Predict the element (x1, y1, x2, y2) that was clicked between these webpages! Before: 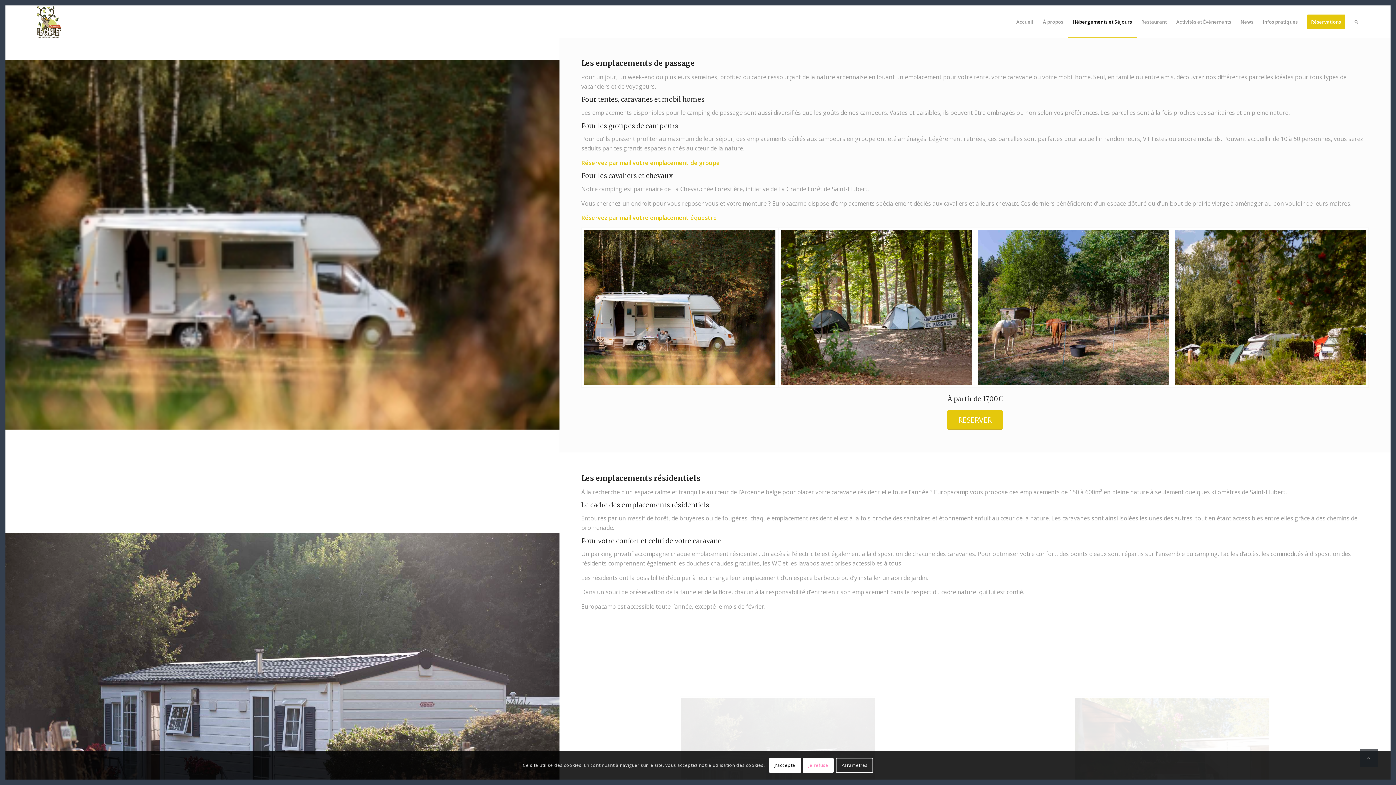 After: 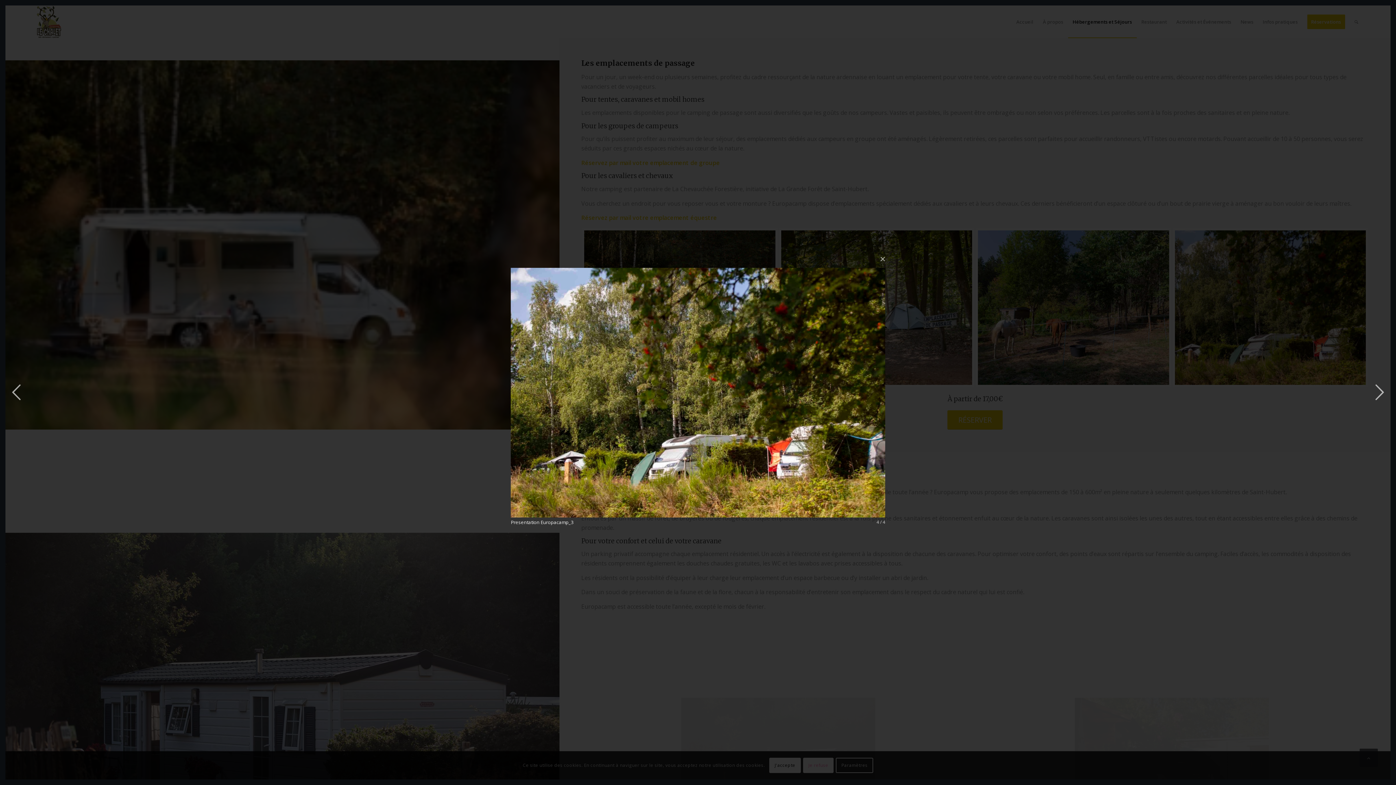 Action: bbox: (1172, 227, 1369, 388)